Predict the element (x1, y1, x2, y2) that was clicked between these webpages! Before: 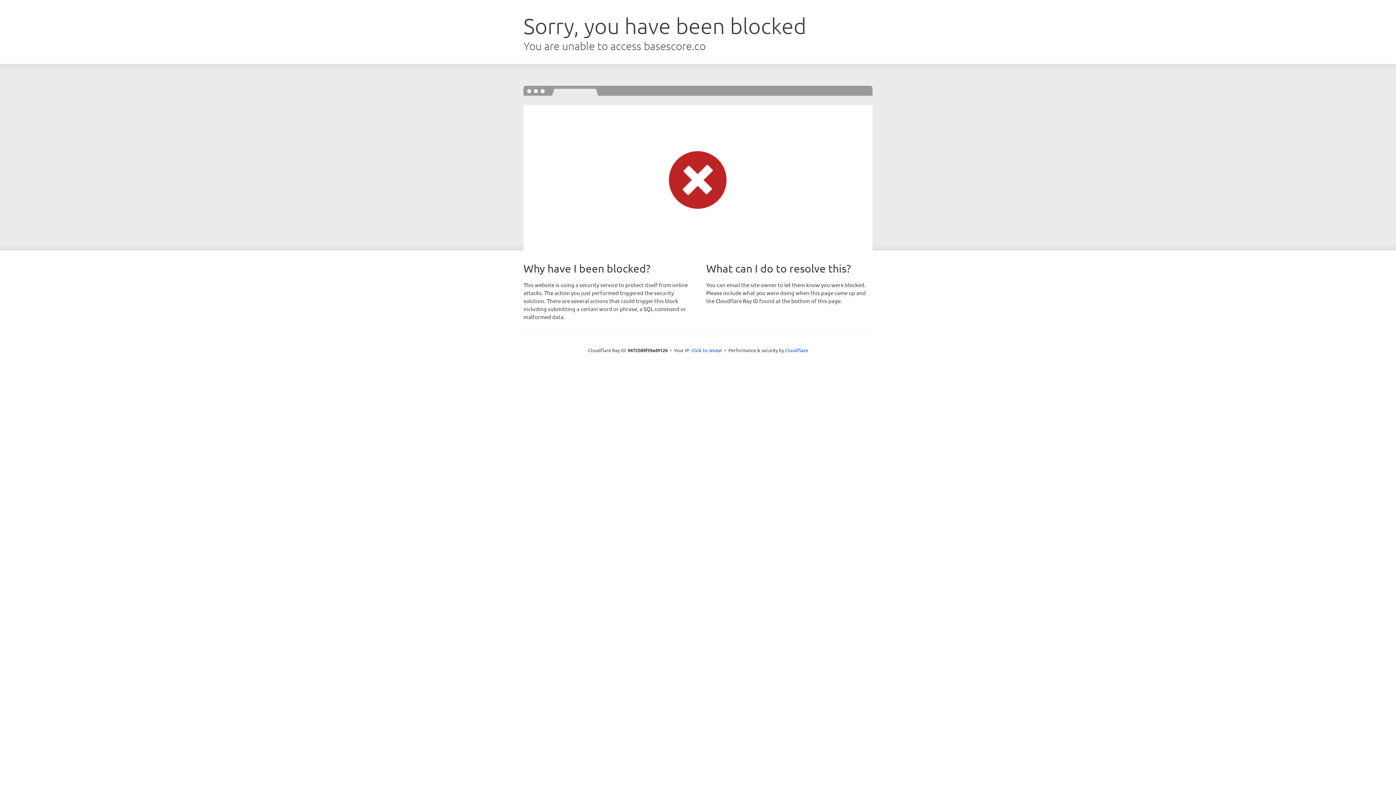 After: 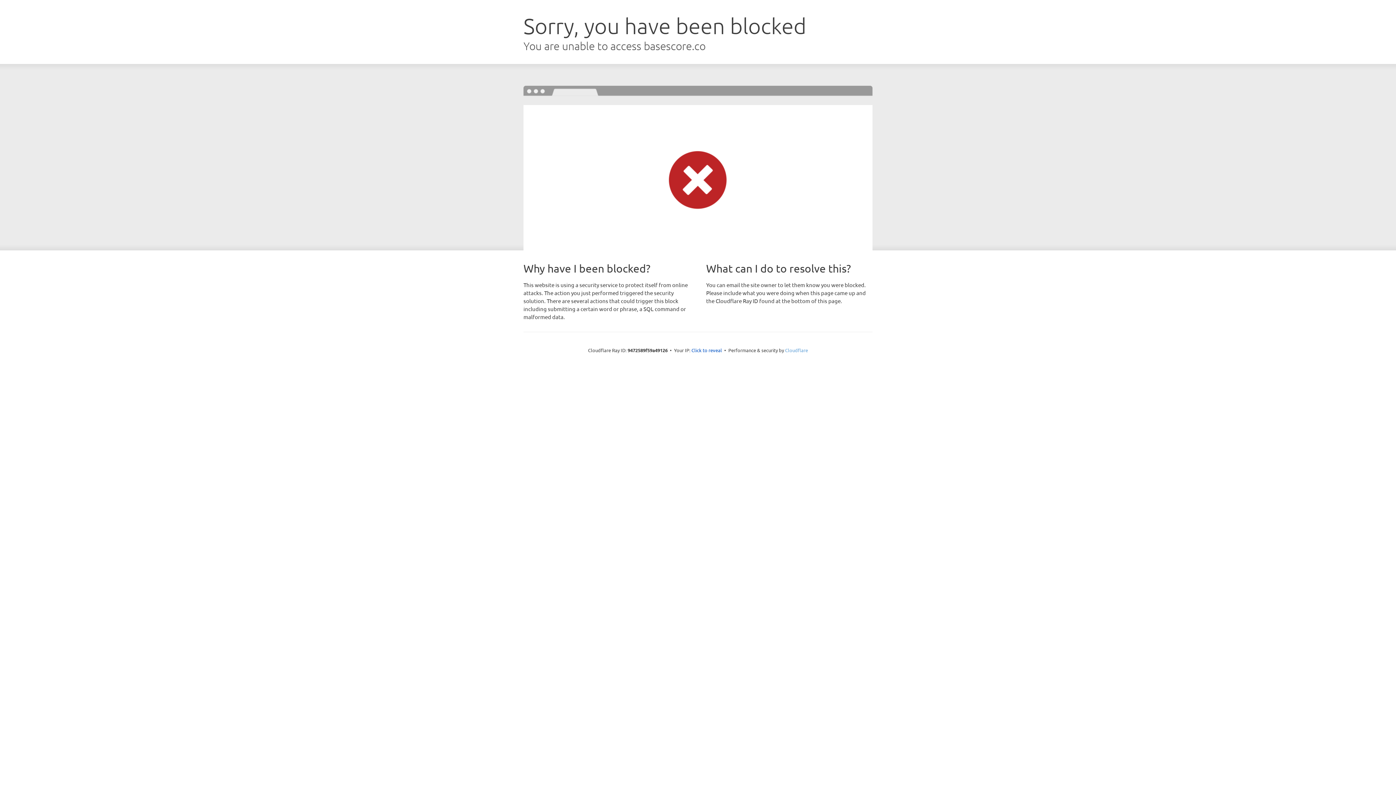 Action: bbox: (785, 347, 808, 353) label: Cloudflare